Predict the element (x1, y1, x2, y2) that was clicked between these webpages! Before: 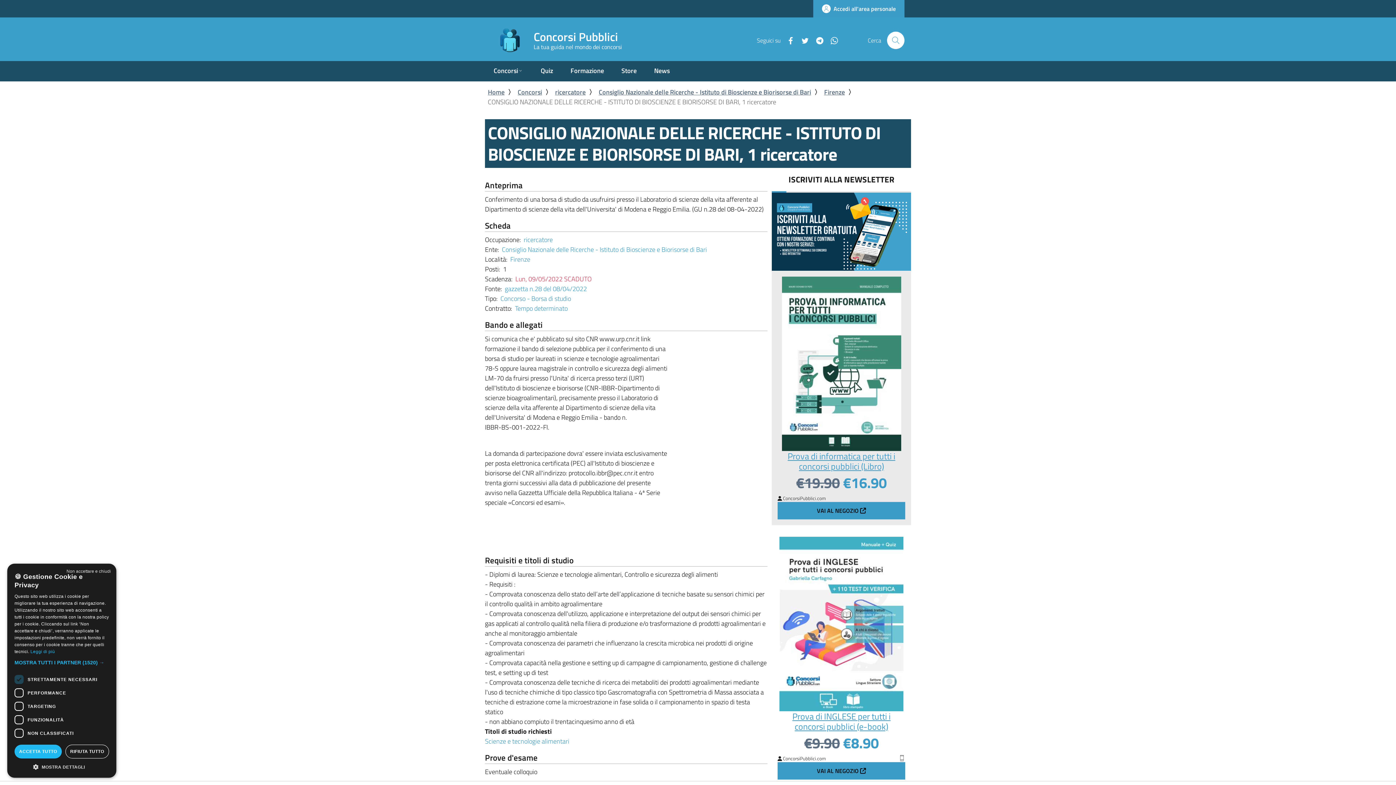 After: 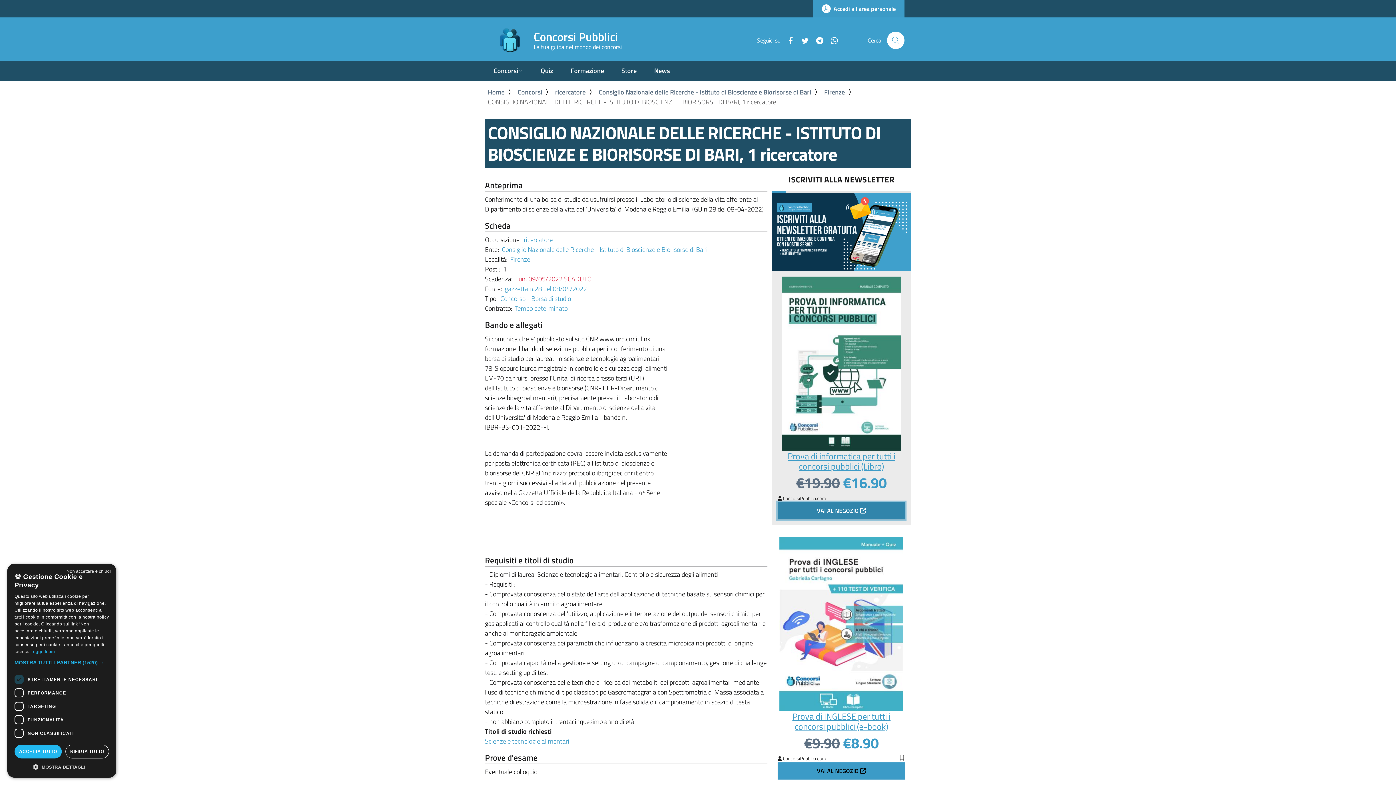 Action: label: VAI AL NEGOZIO  bbox: (777, 502, 905, 519)